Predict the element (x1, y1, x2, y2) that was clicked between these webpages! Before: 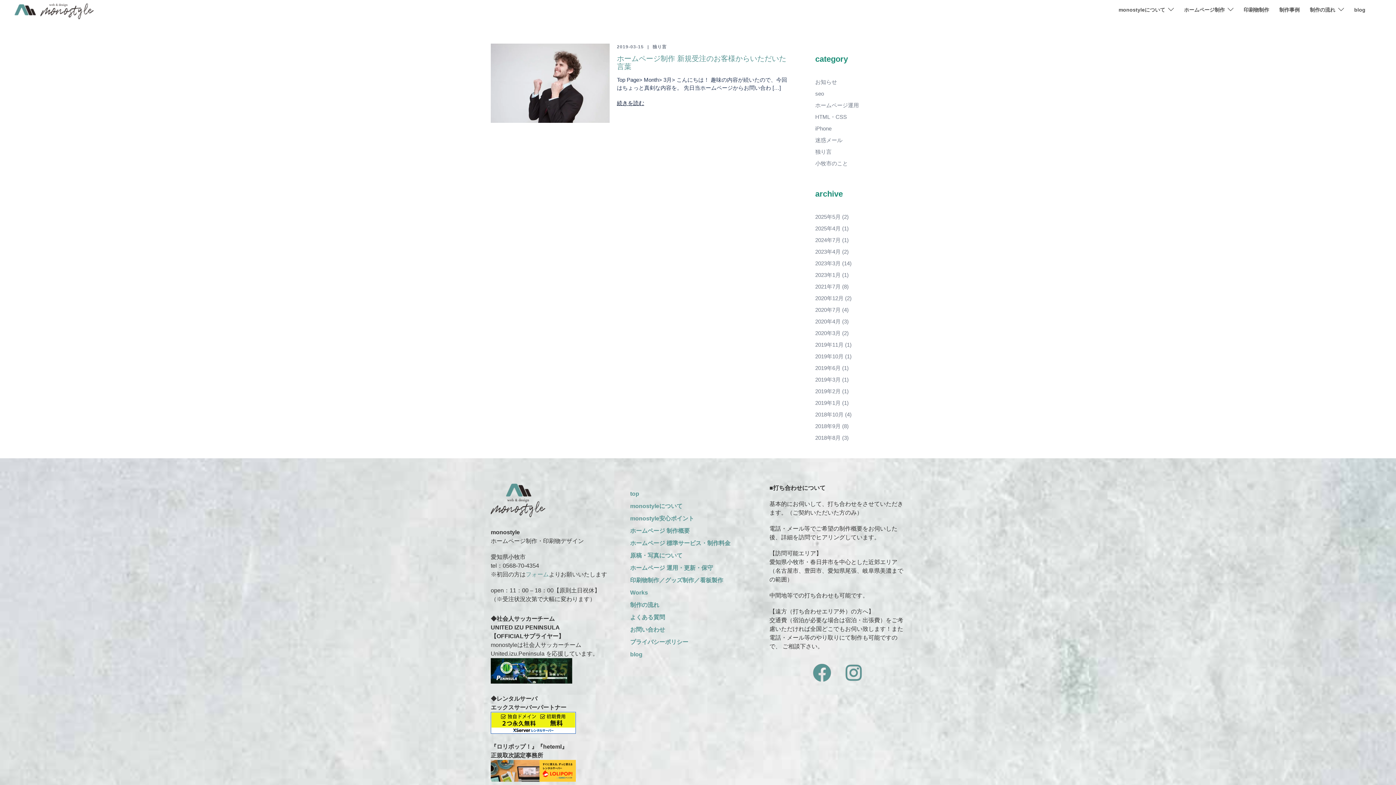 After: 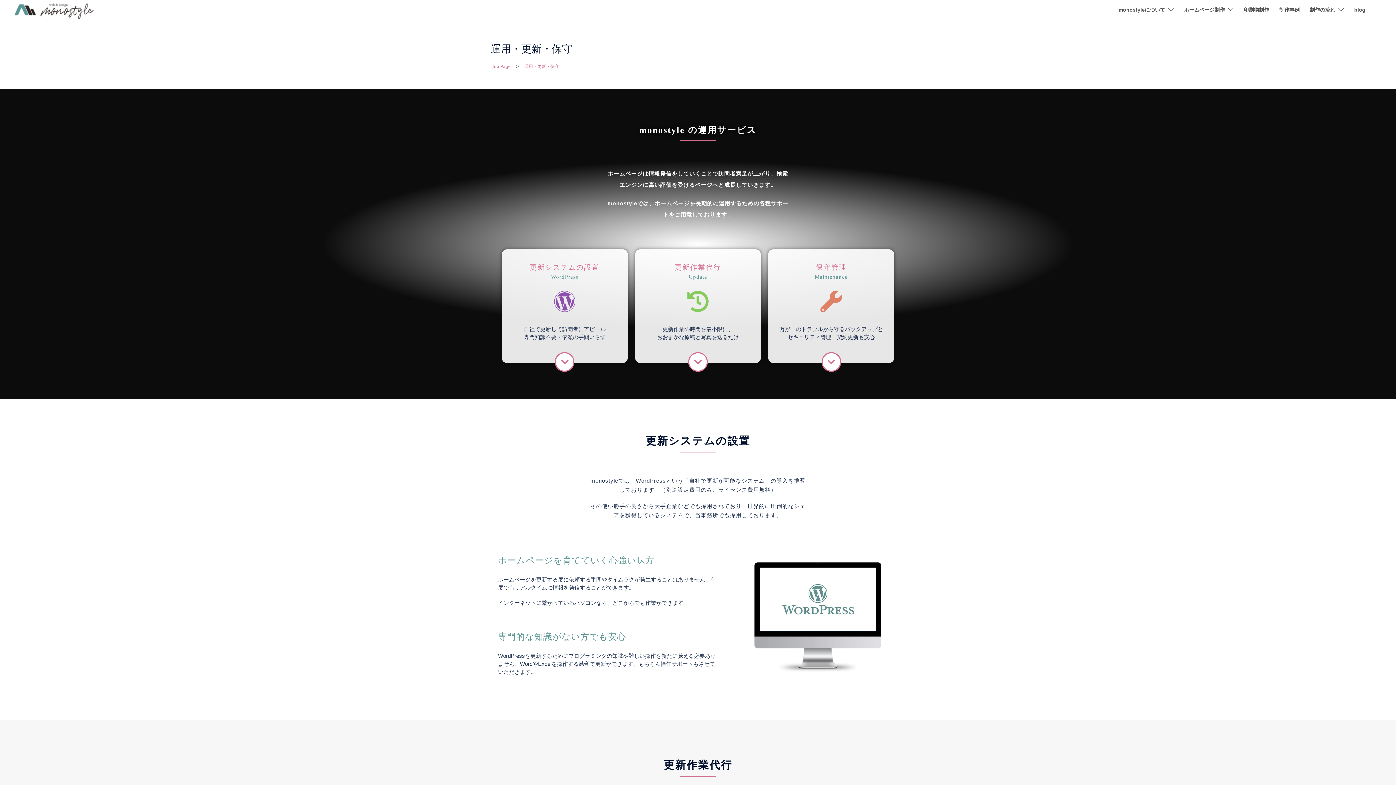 Action: label: ホームページ 運用・更新・保守 bbox: (630, 565, 713, 571)